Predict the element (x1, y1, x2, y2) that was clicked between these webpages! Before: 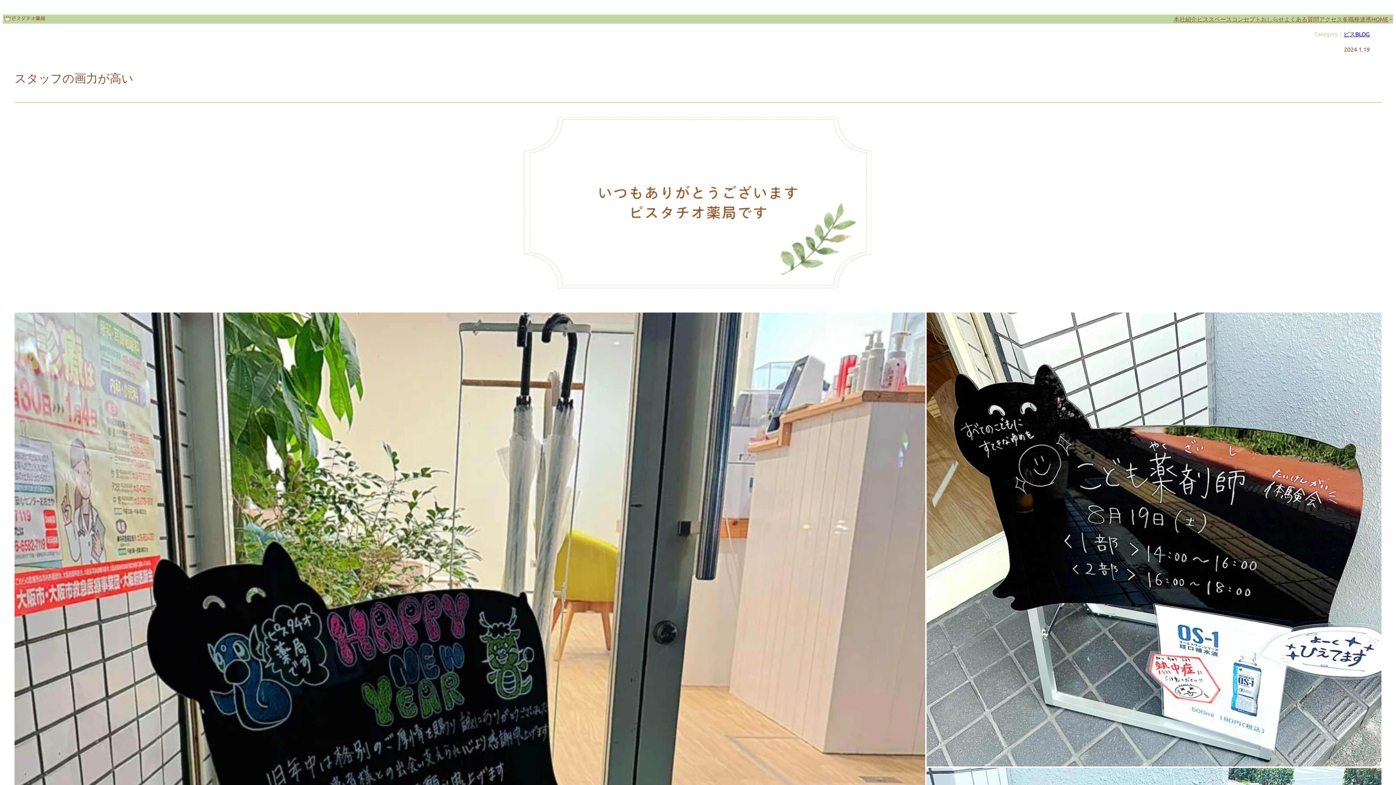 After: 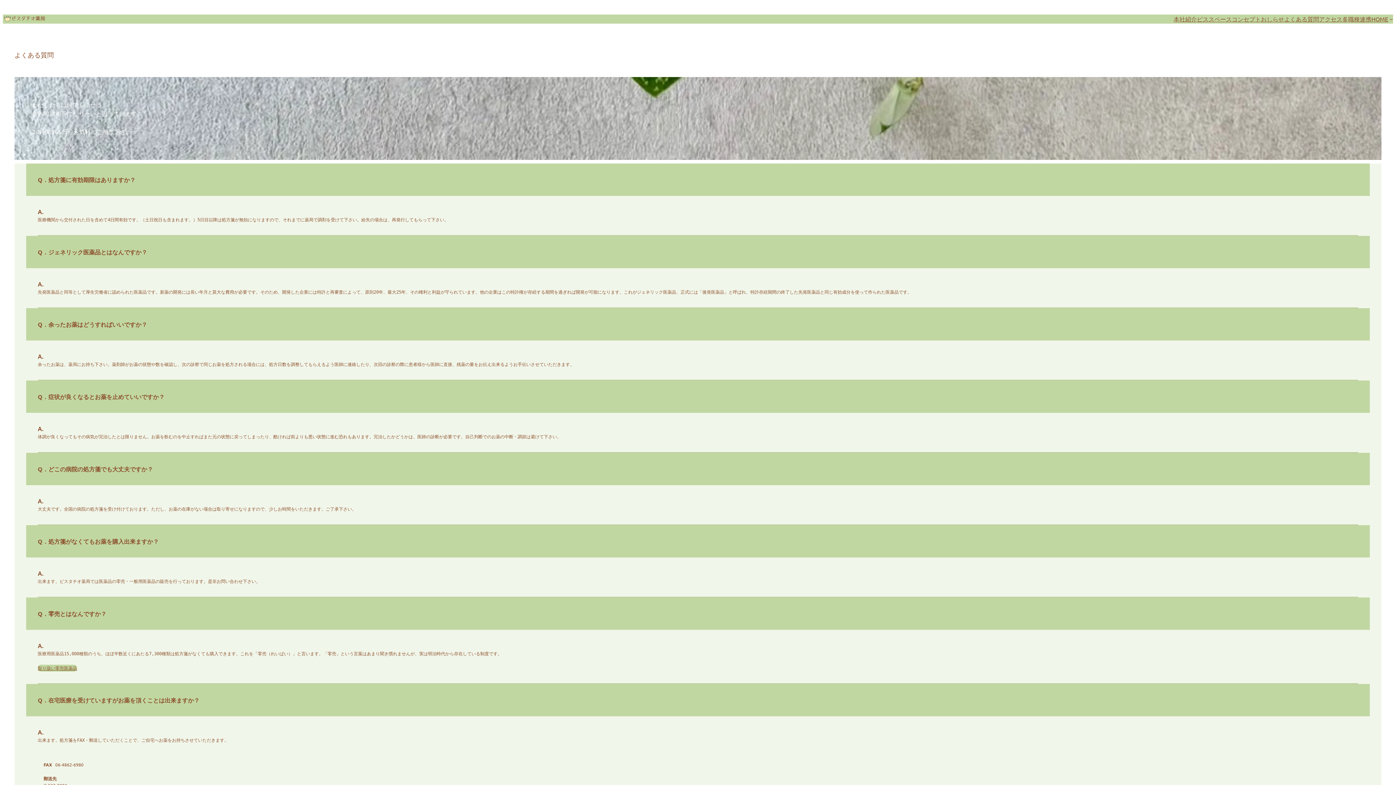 Action: bbox: (1284, 14, 1319, 23) label: よくある質問